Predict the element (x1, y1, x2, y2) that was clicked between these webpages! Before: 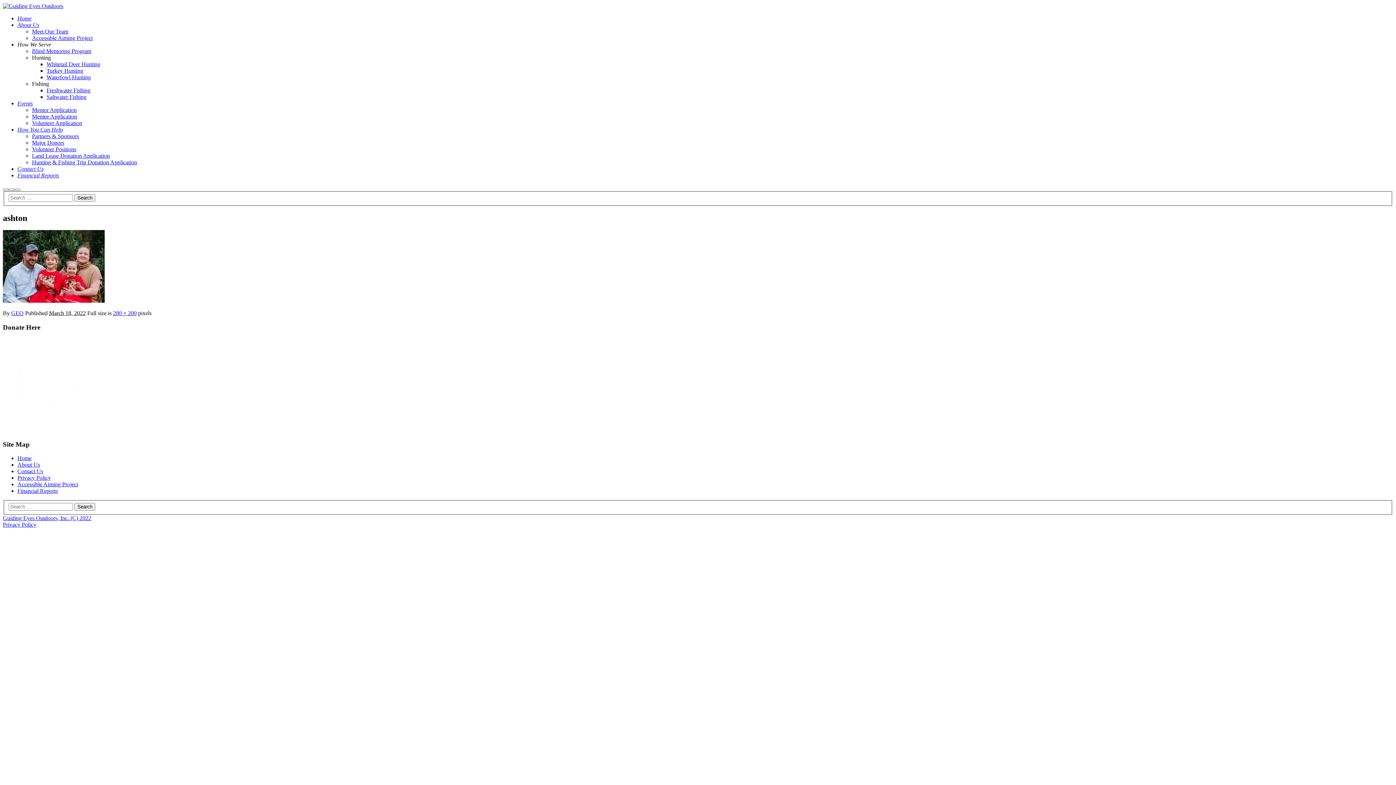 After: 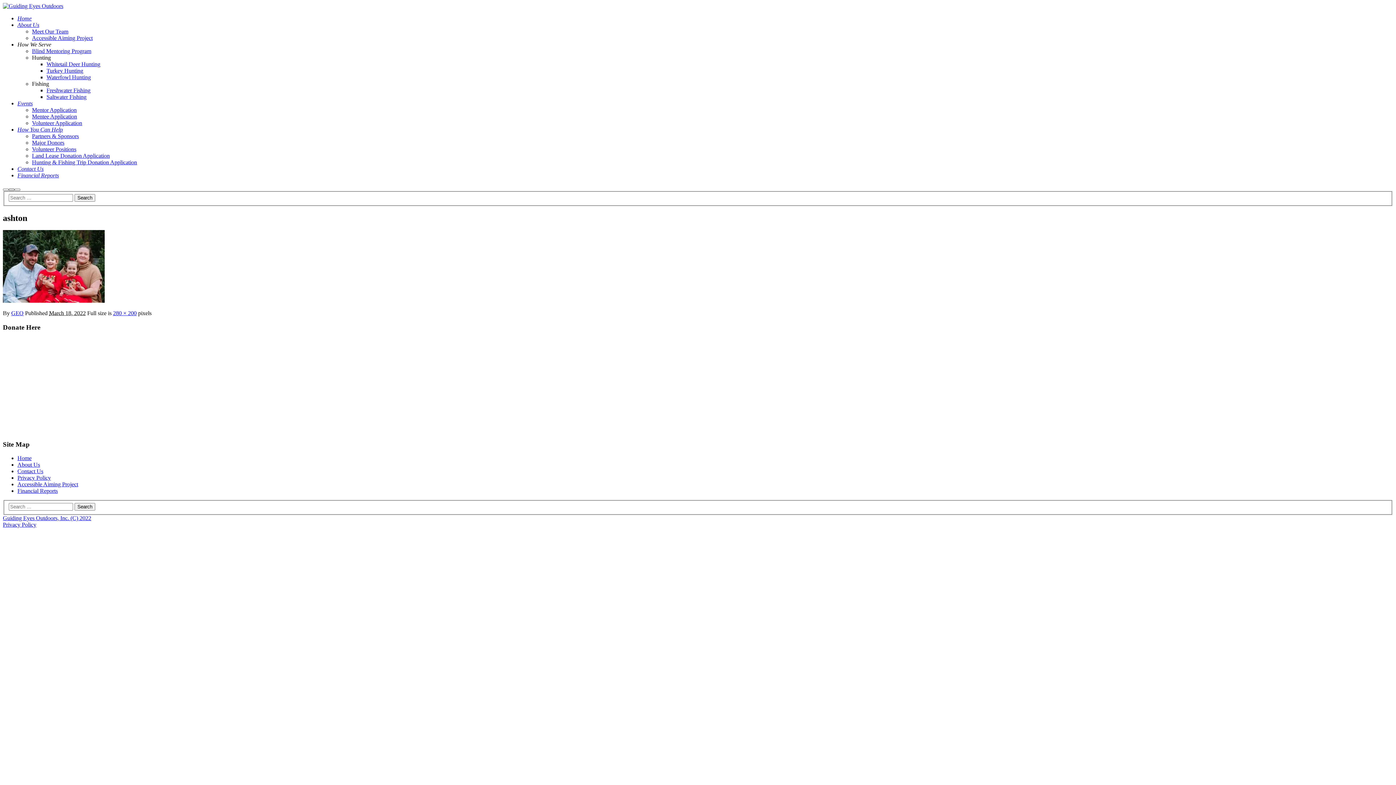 Action: label: More info bbox: (8, 188, 14, 190)